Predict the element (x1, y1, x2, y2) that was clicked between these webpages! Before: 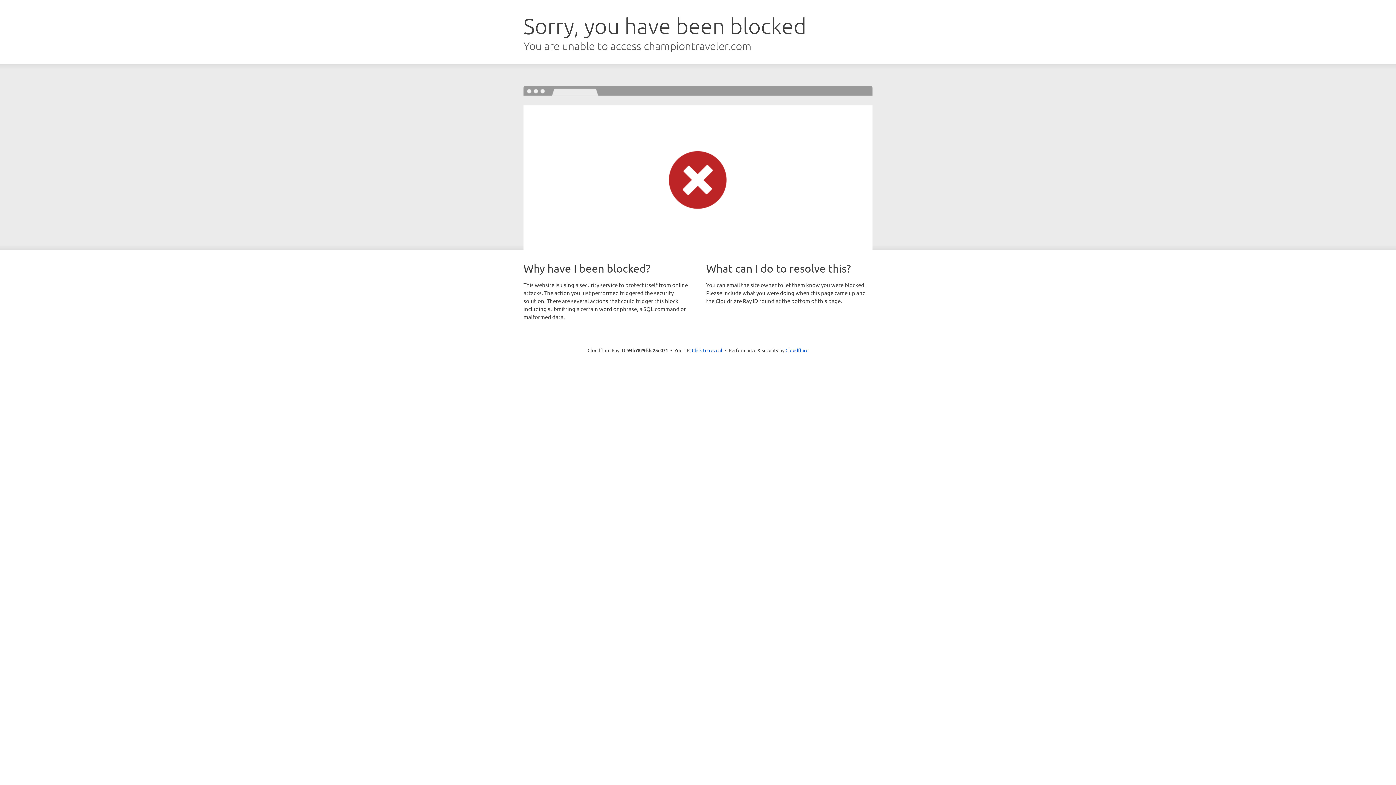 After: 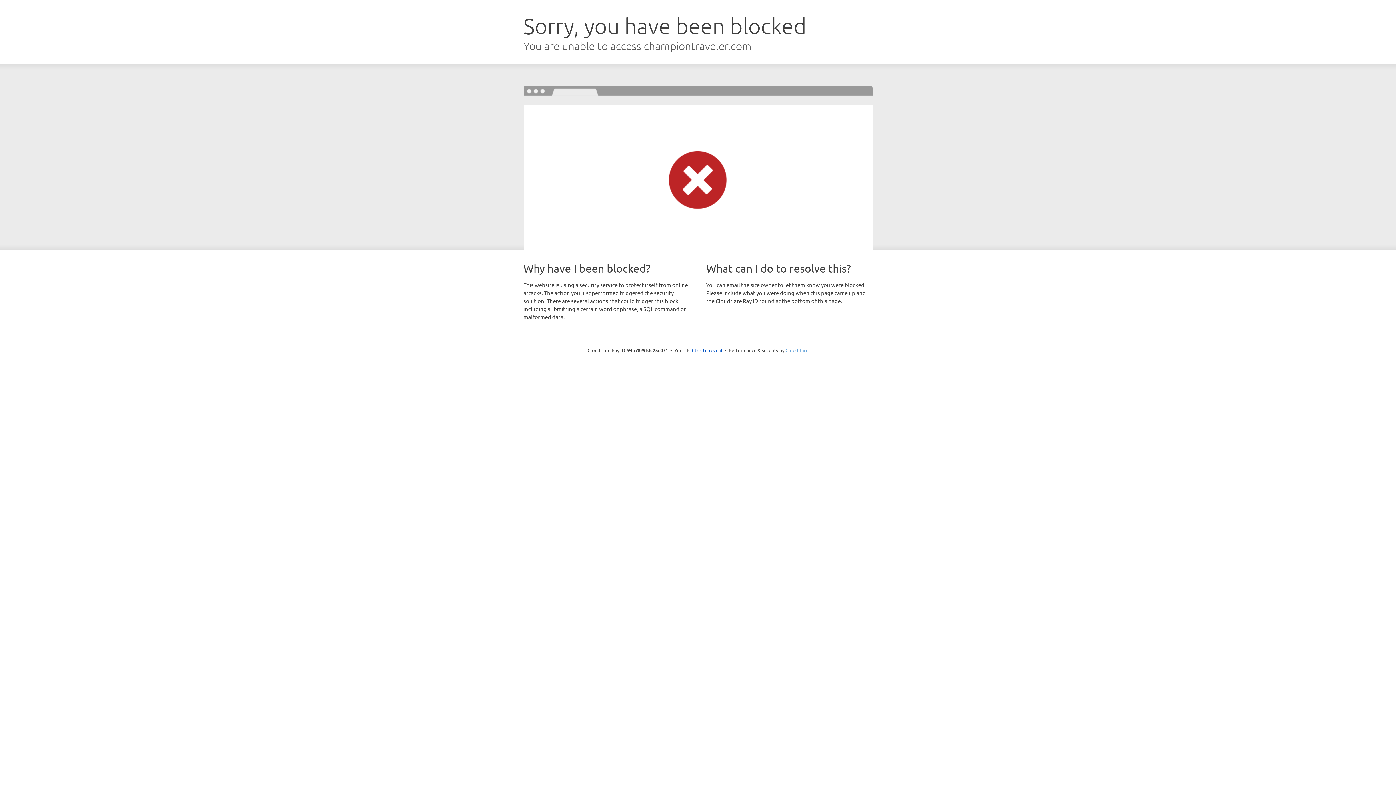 Action: label: Cloudflare bbox: (785, 347, 808, 353)